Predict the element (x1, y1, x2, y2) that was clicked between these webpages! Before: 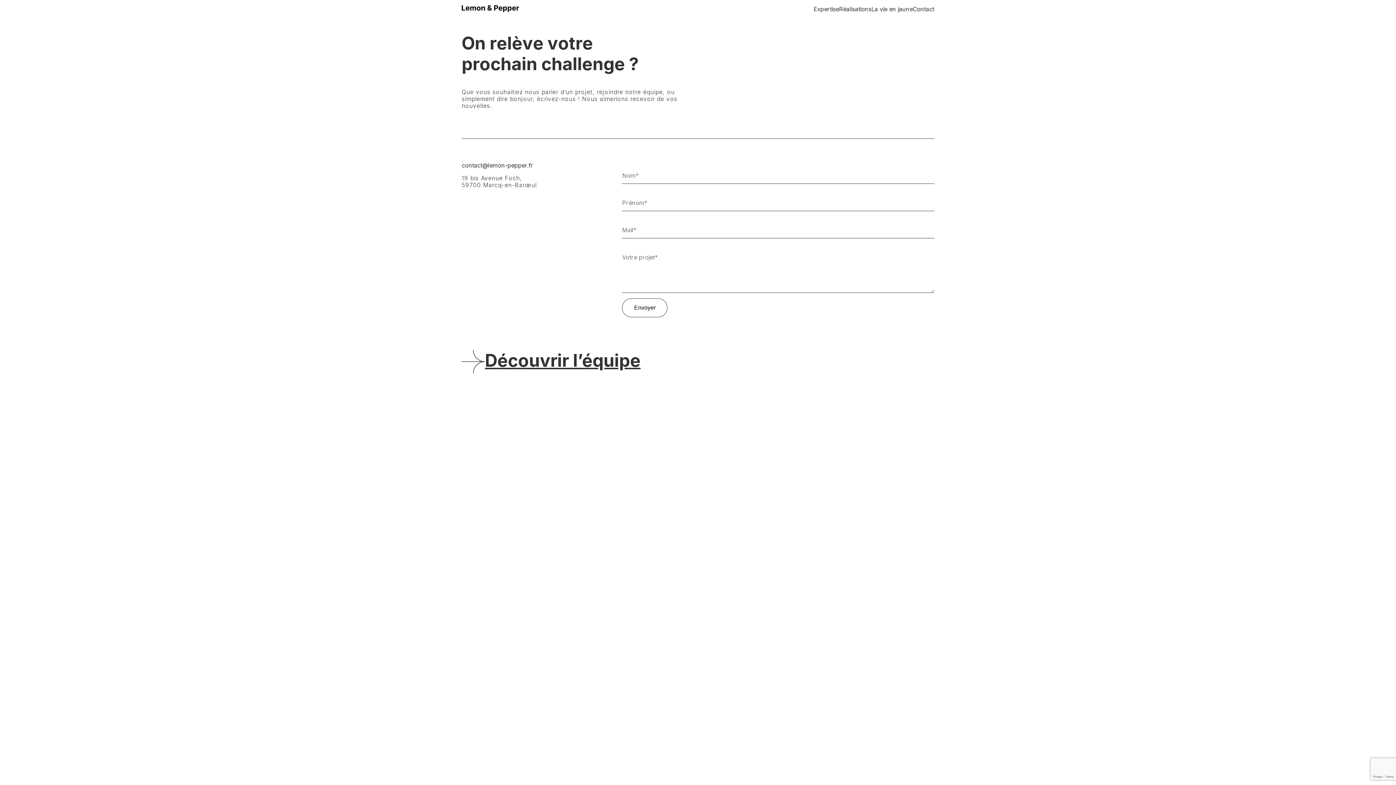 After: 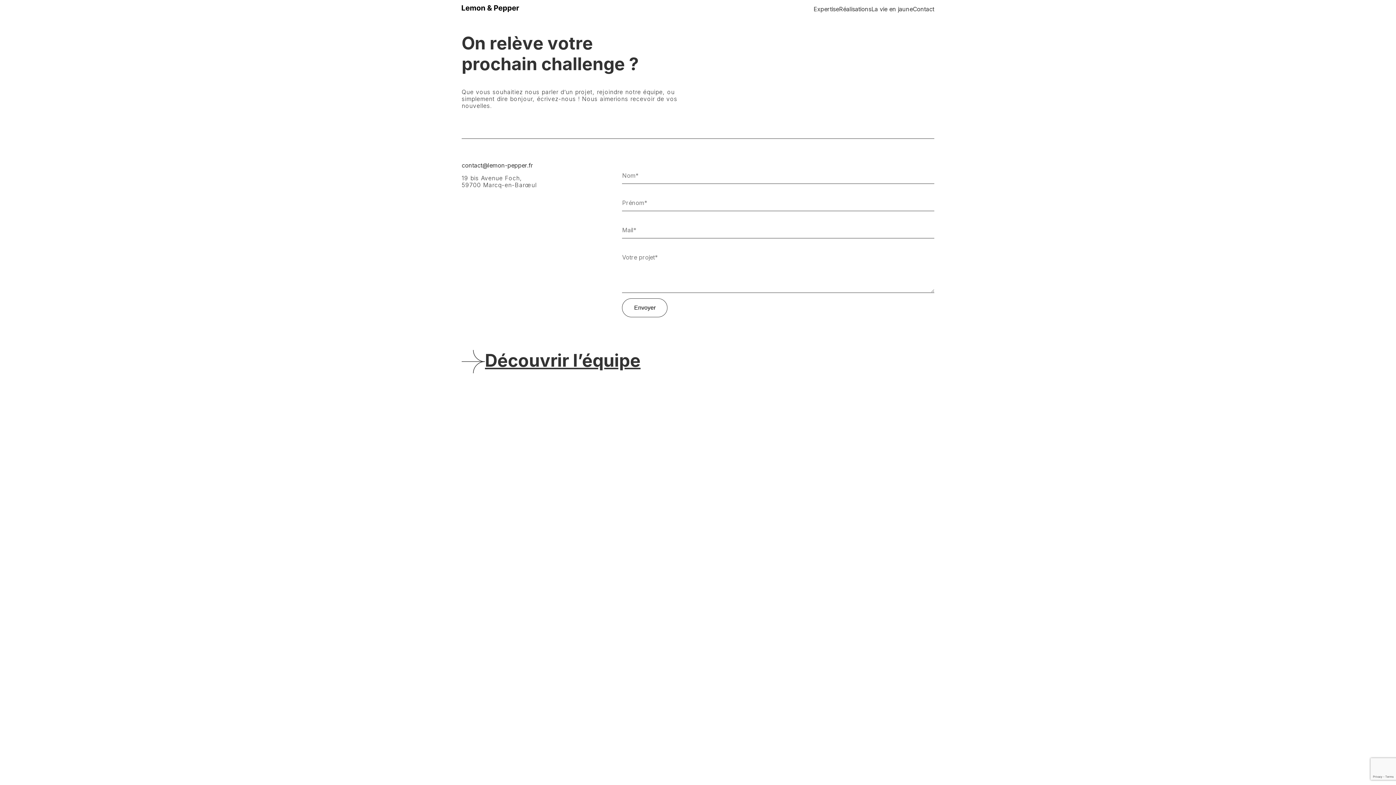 Action: label: Contact bbox: (913, 5, 934, 12)